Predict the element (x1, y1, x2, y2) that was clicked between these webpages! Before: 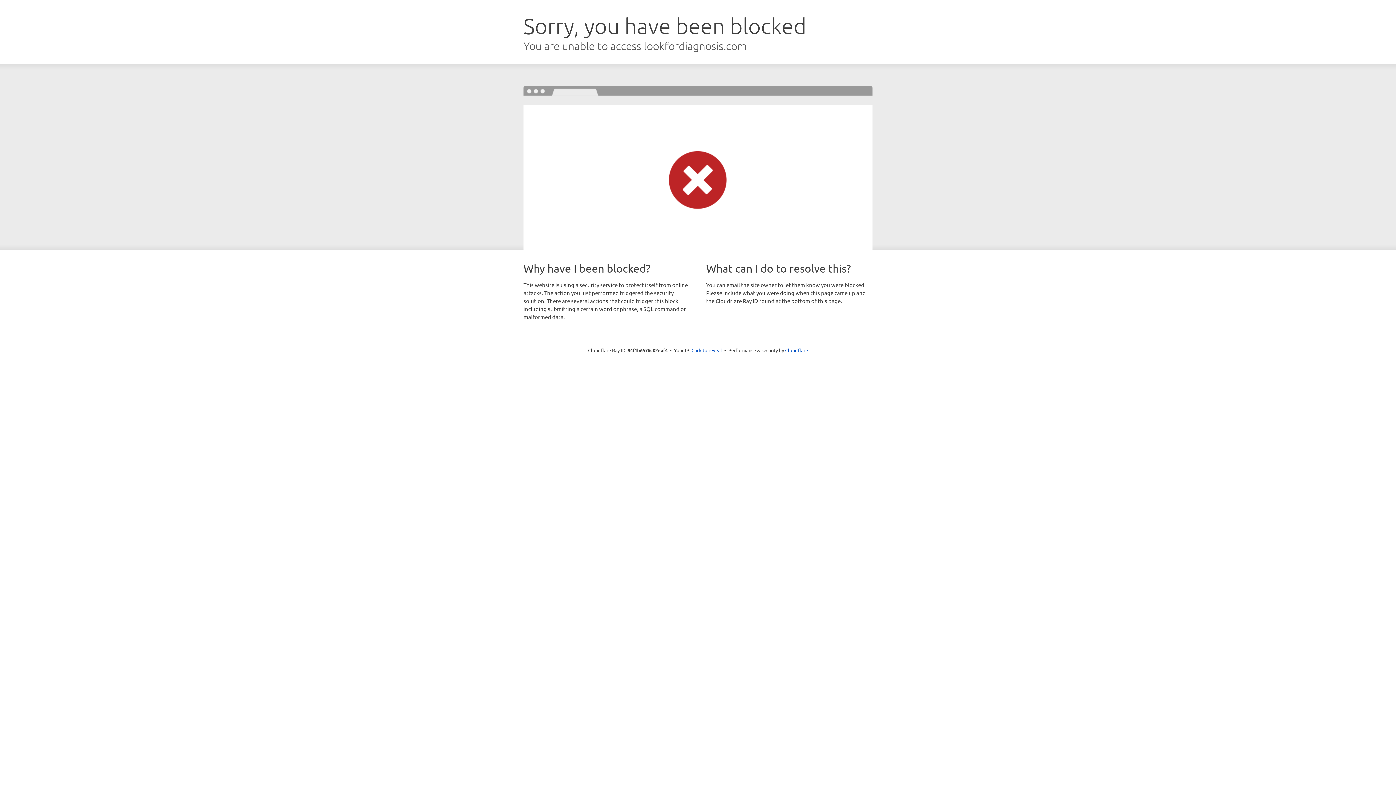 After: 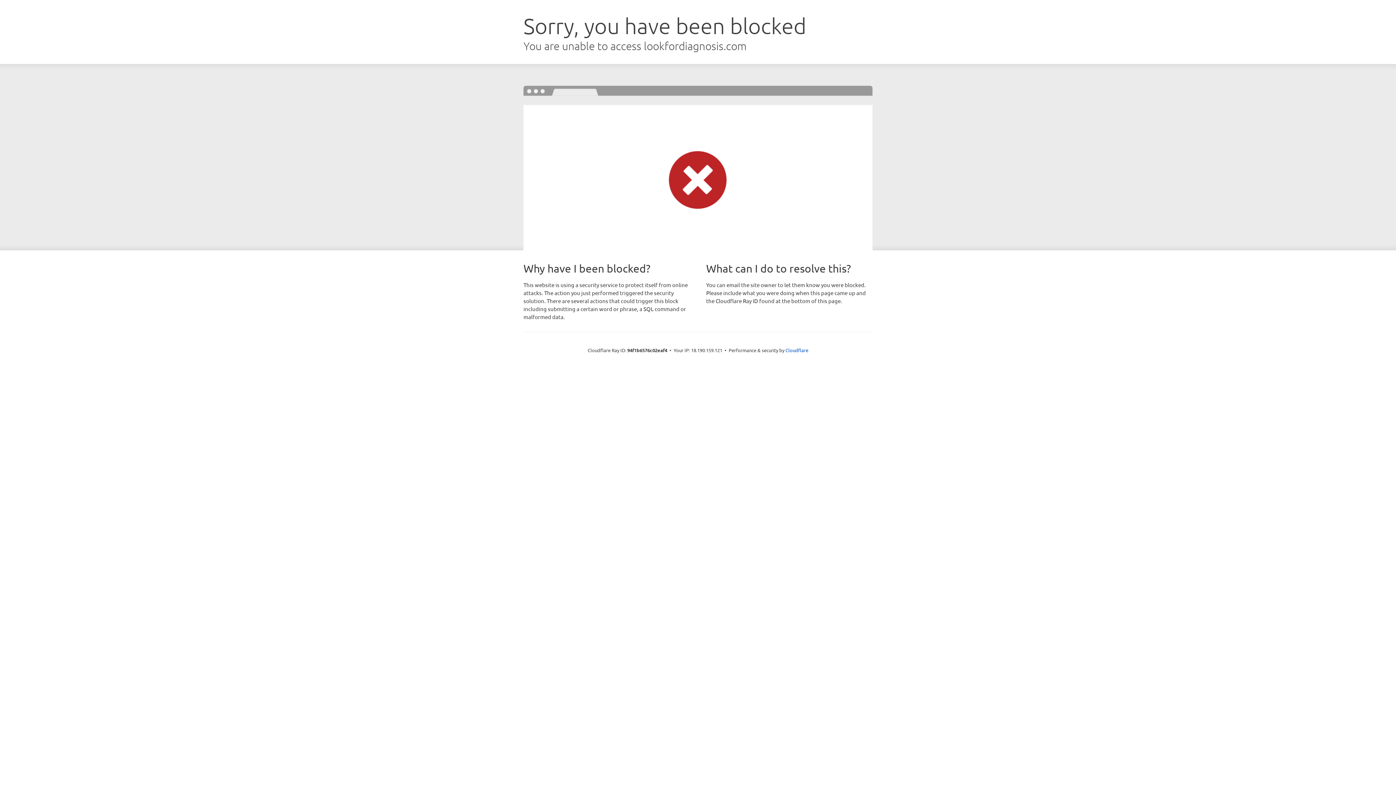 Action: bbox: (691, 346, 722, 353) label: Click to reveal